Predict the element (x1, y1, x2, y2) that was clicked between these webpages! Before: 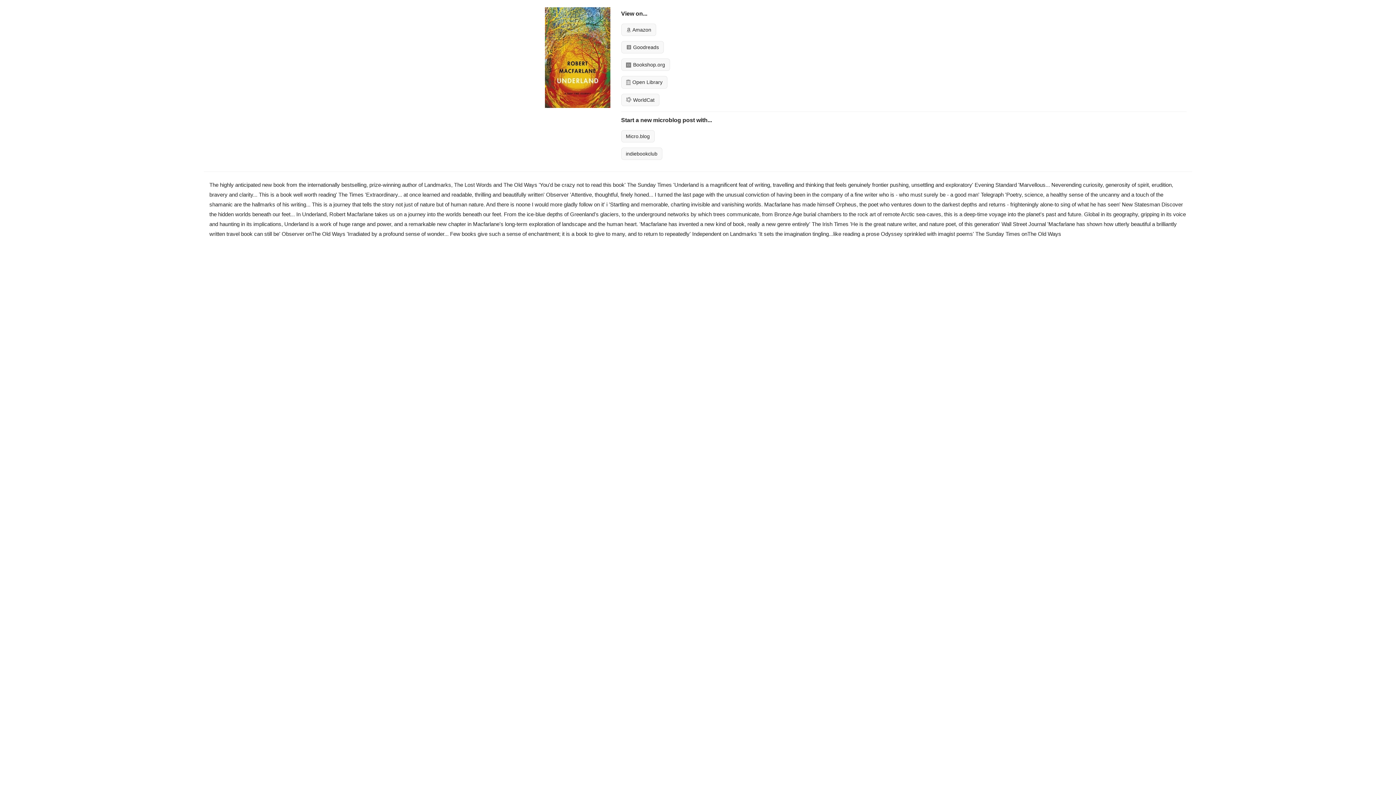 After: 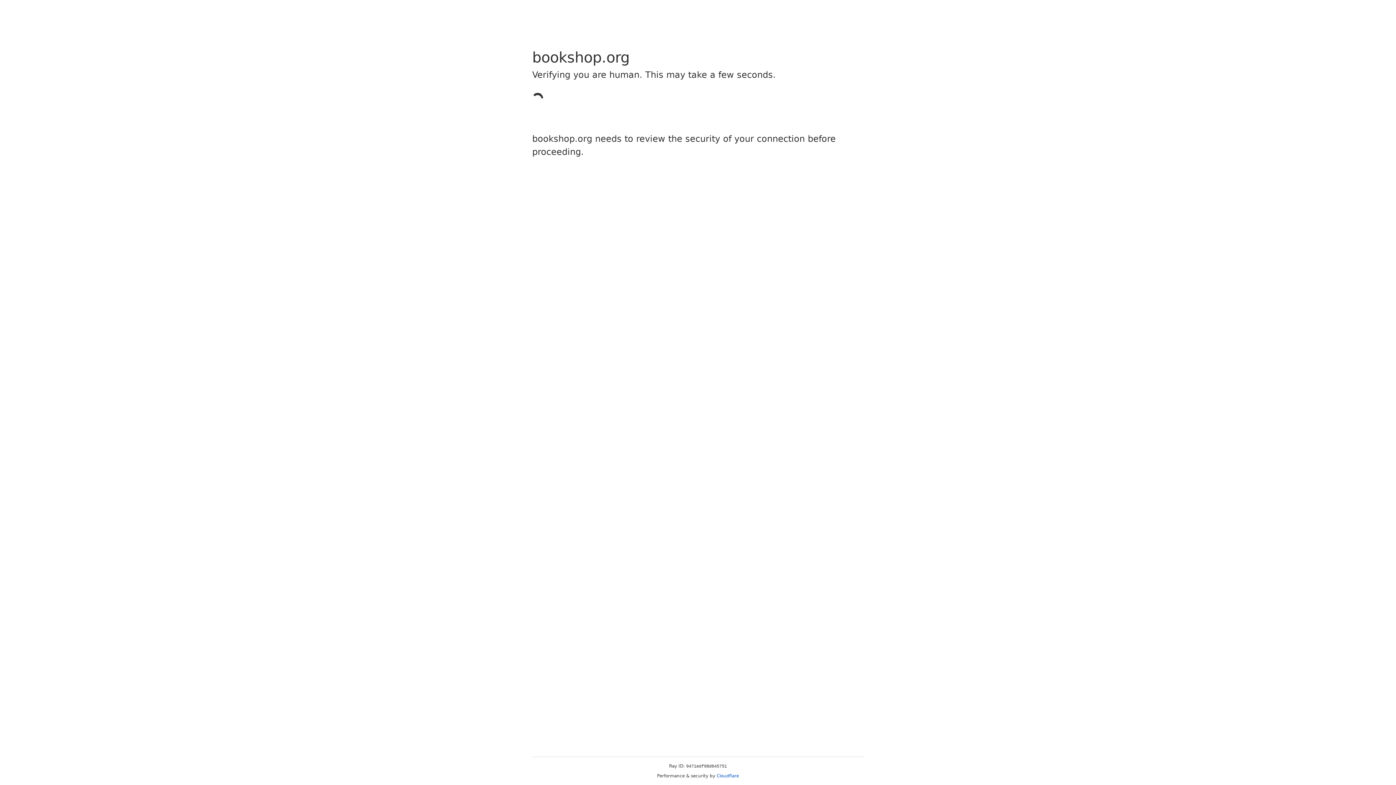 Action: bbox: (621, 58, 670, 71) label:  Bookshop.org